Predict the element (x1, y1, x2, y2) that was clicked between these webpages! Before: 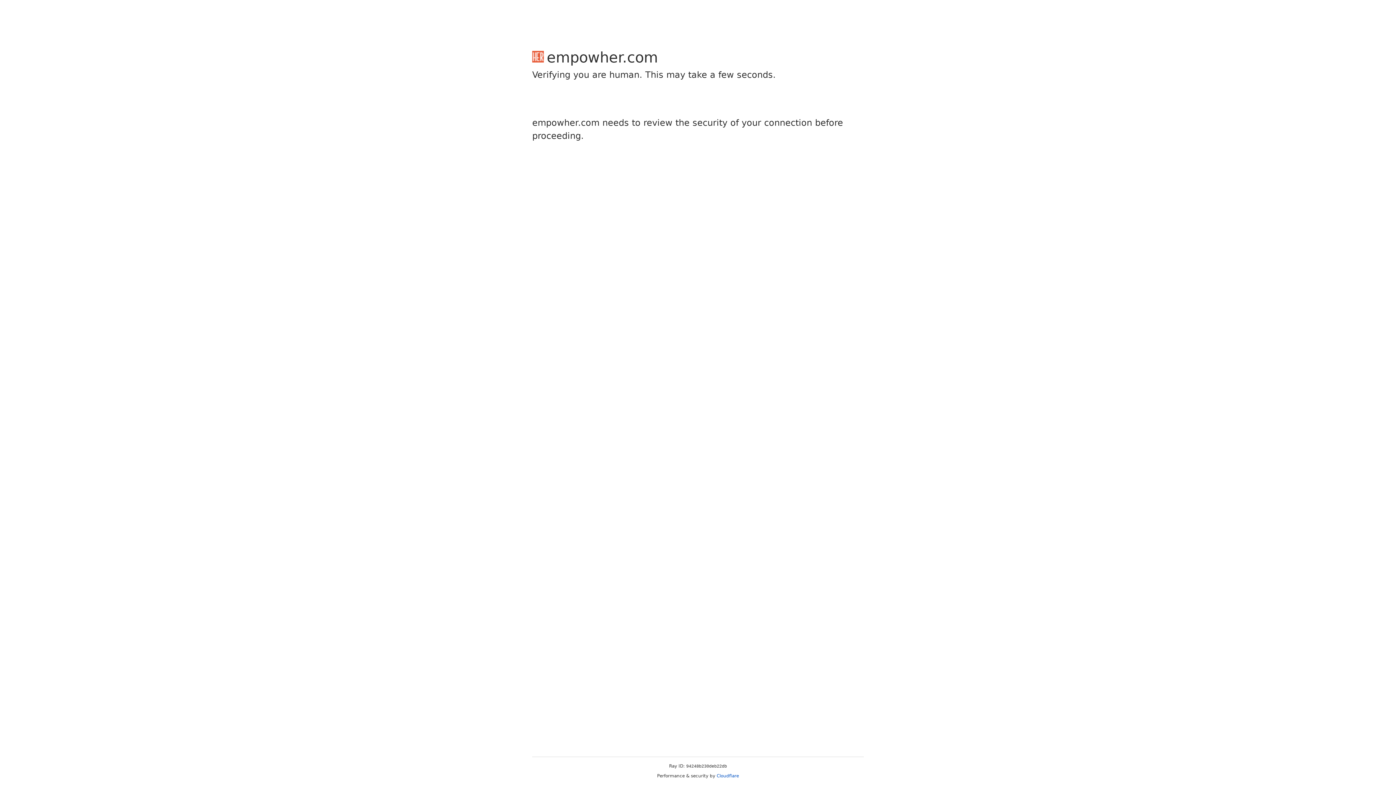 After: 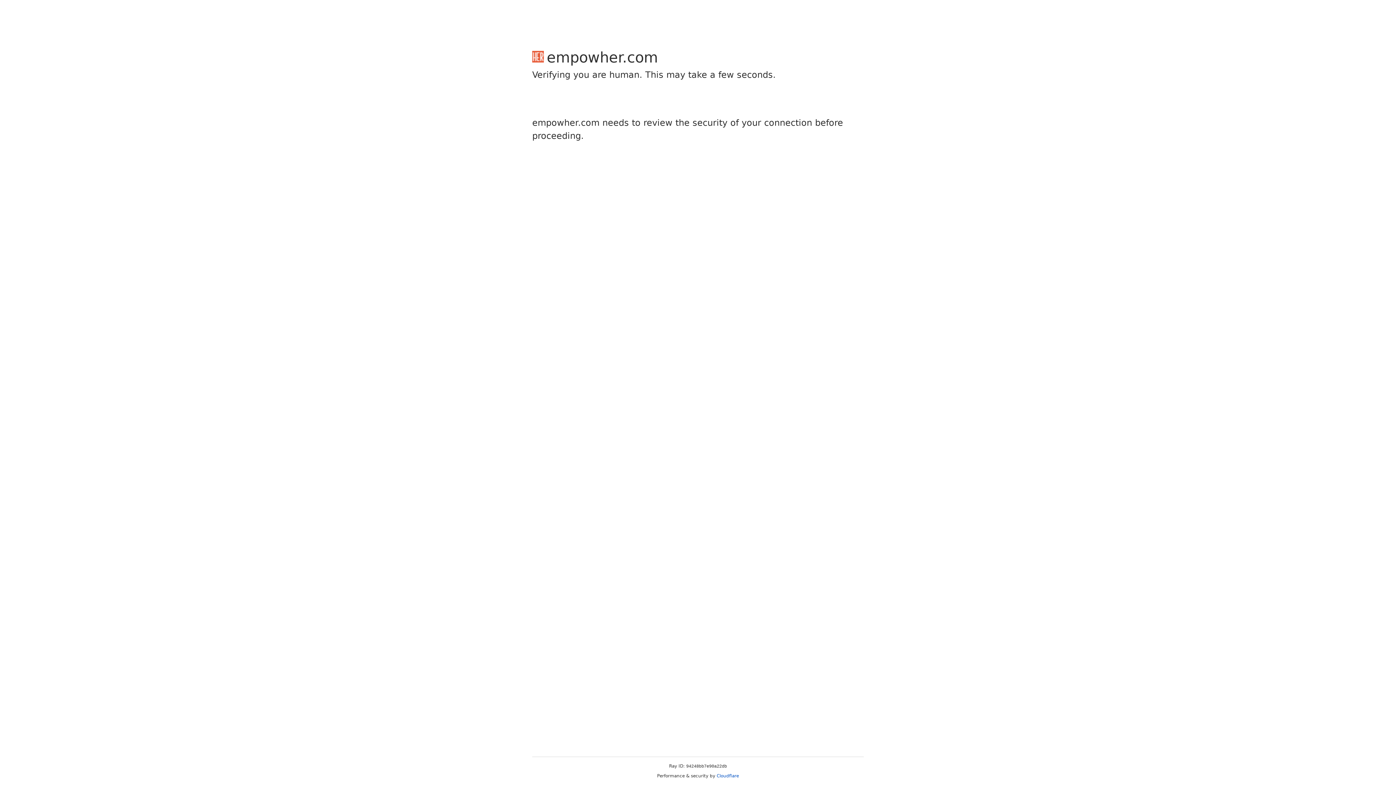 Action: label: Cloudflare bbox: (716, 773, 739, 778)